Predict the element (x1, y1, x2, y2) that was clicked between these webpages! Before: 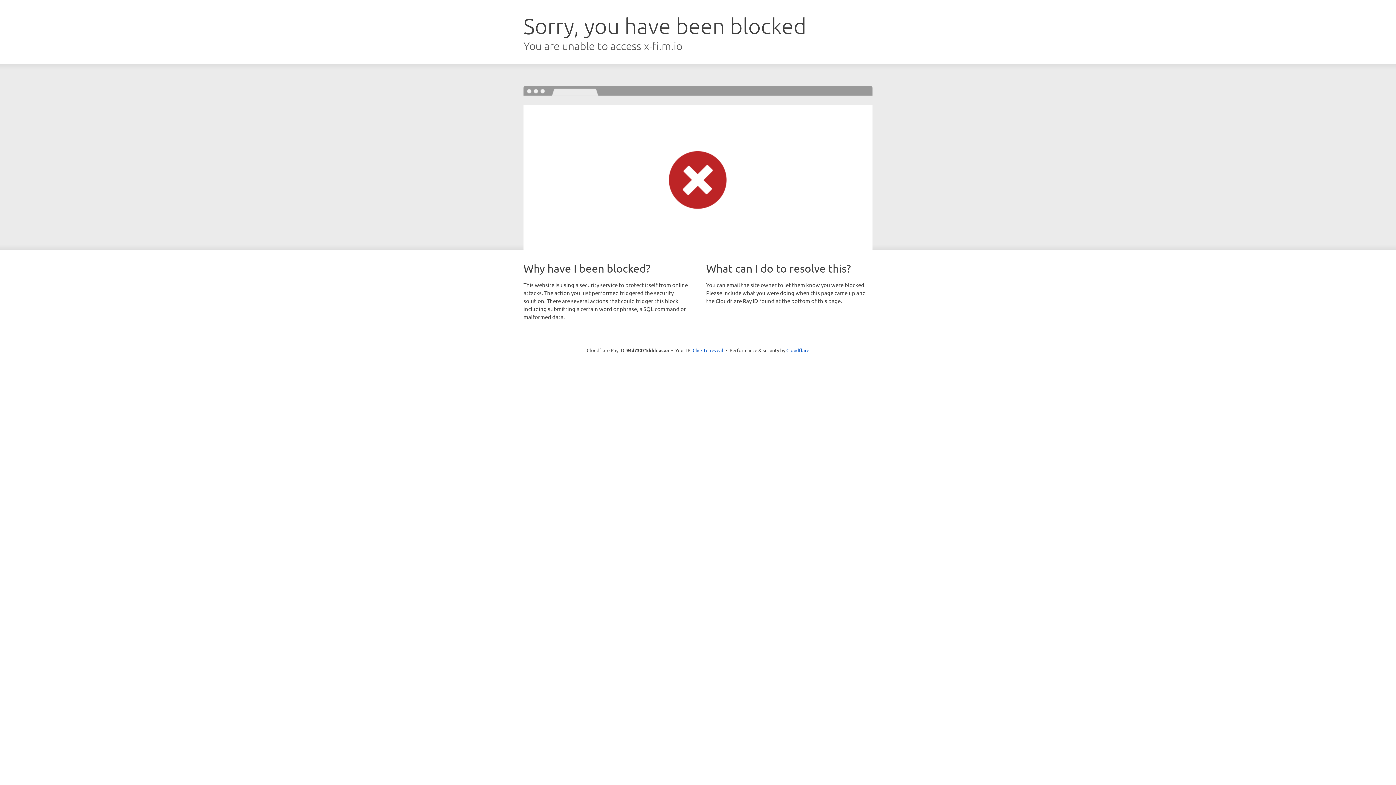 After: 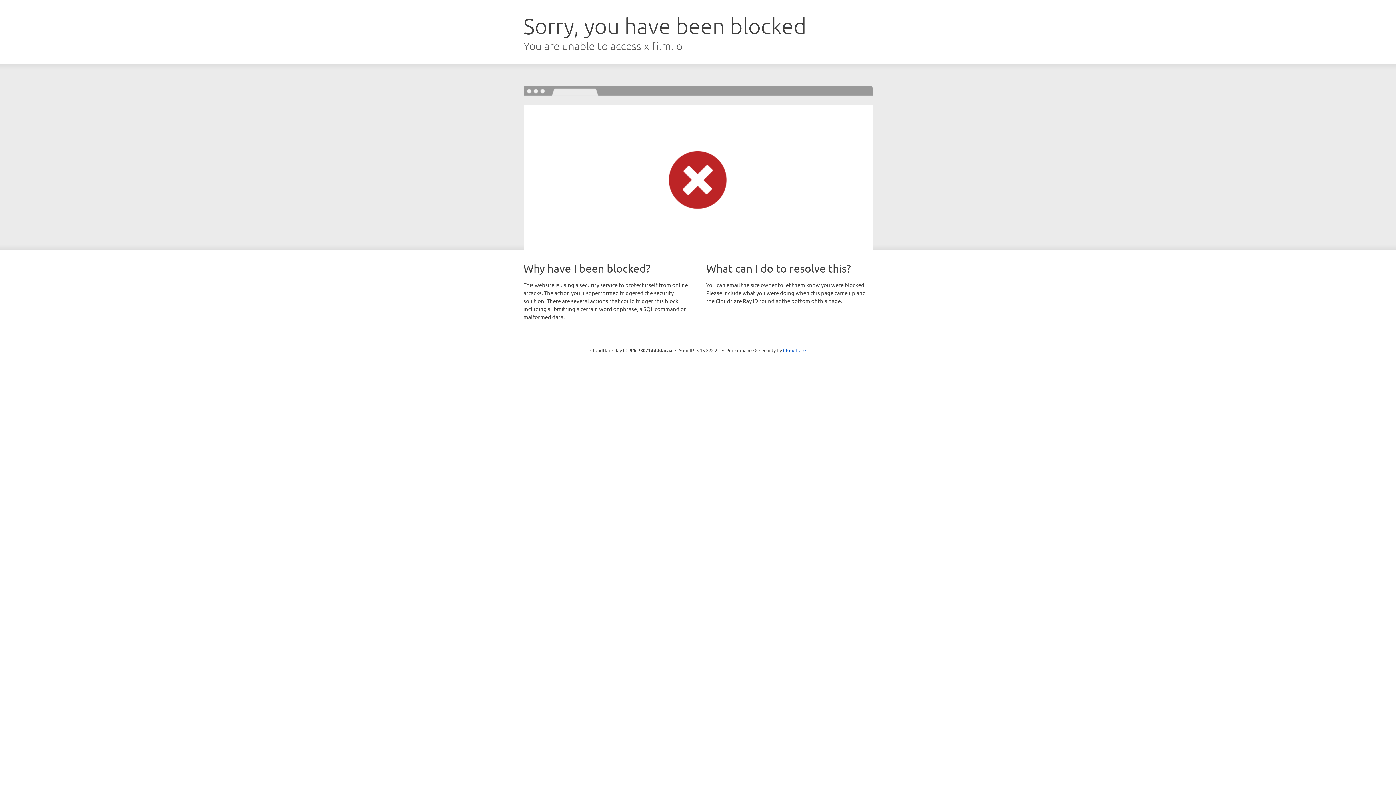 Action: label: Click to reveal bbox: (692, 346, 723, 353)